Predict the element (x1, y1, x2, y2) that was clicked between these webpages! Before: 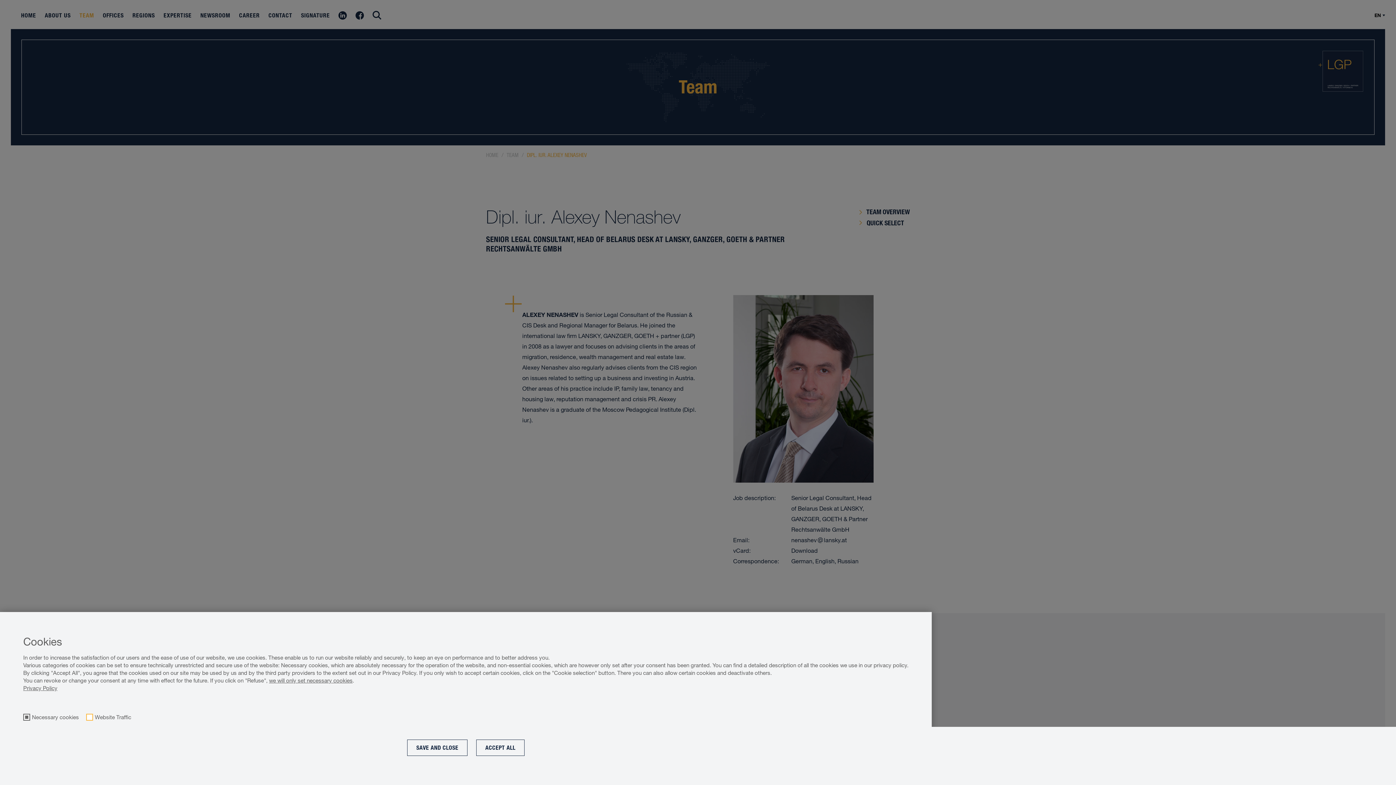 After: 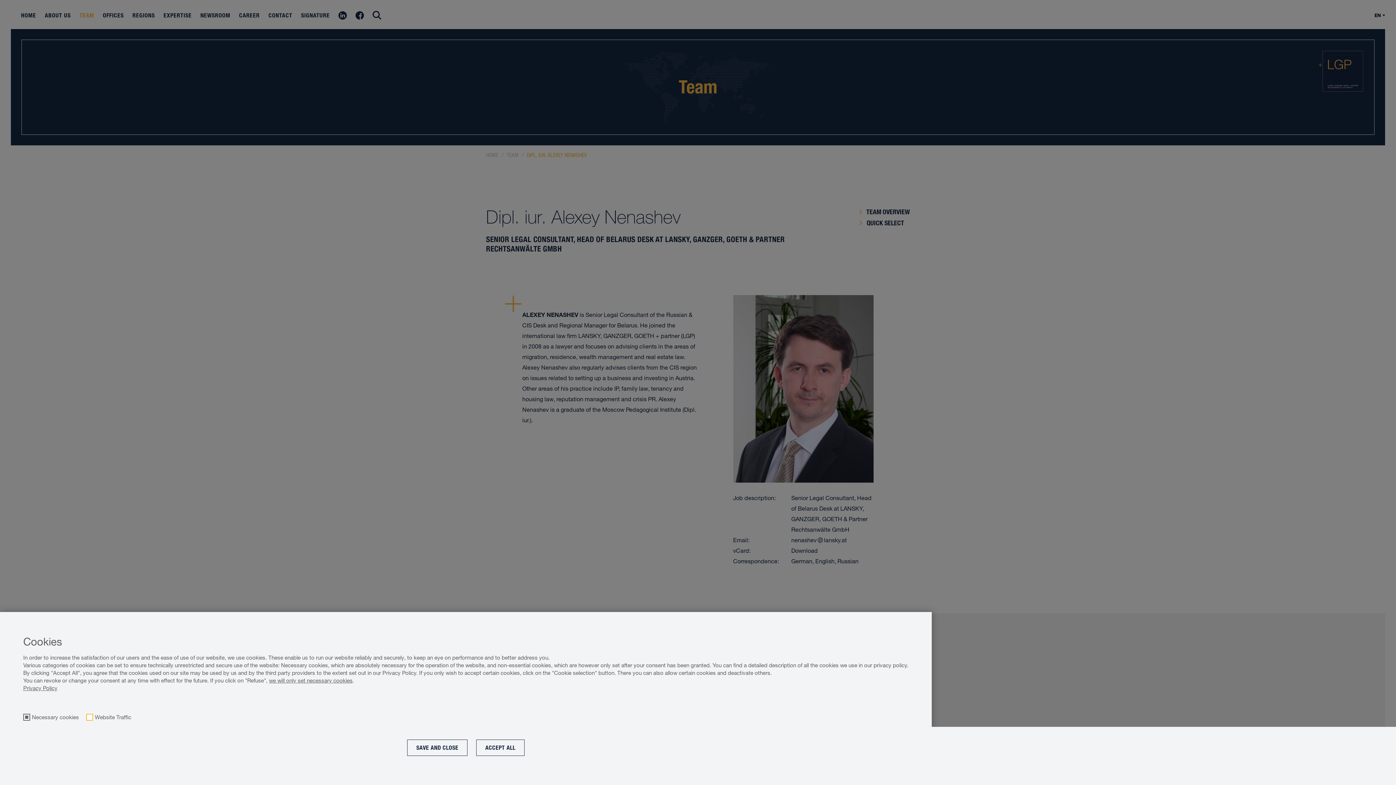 Action: label: Cookie optin by Olli machts bbox: (881, 779, 922, 783)